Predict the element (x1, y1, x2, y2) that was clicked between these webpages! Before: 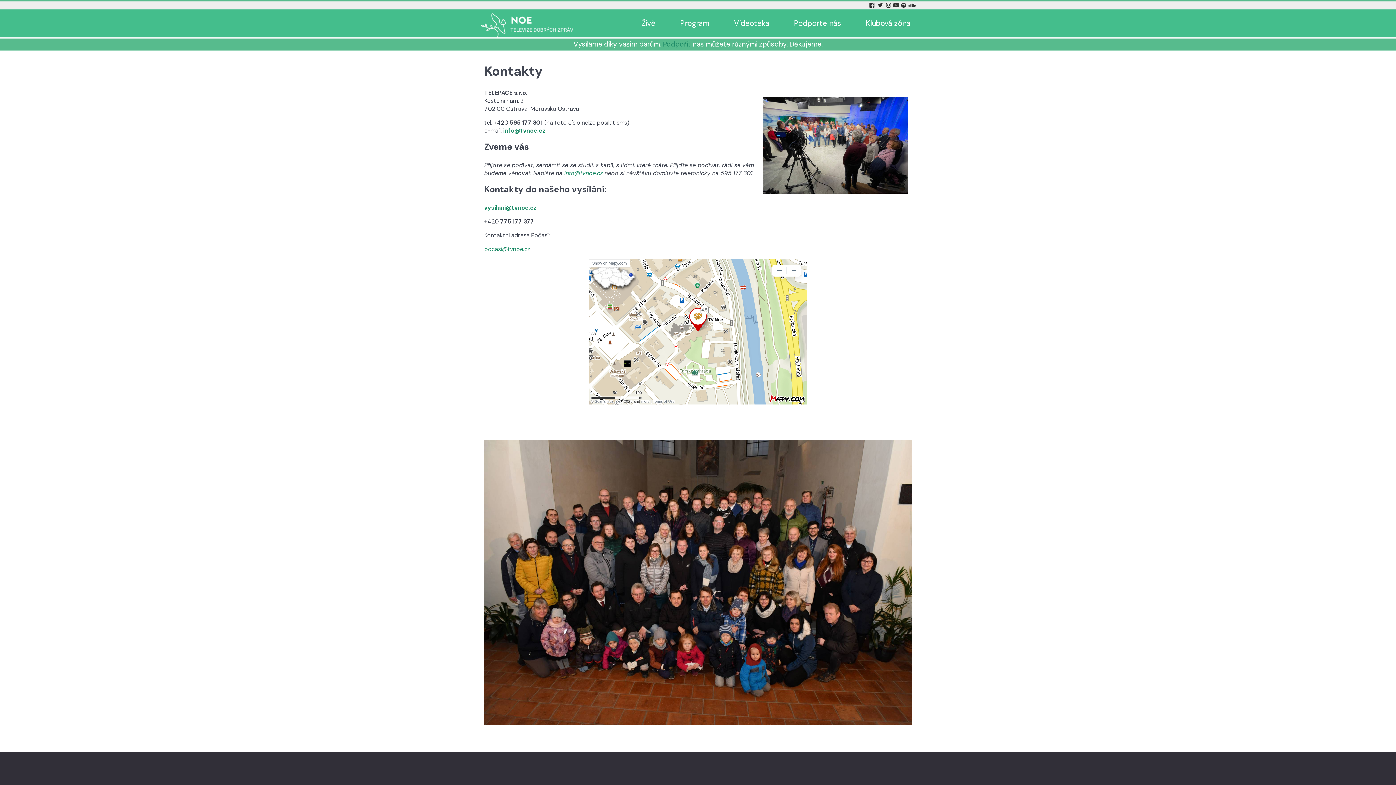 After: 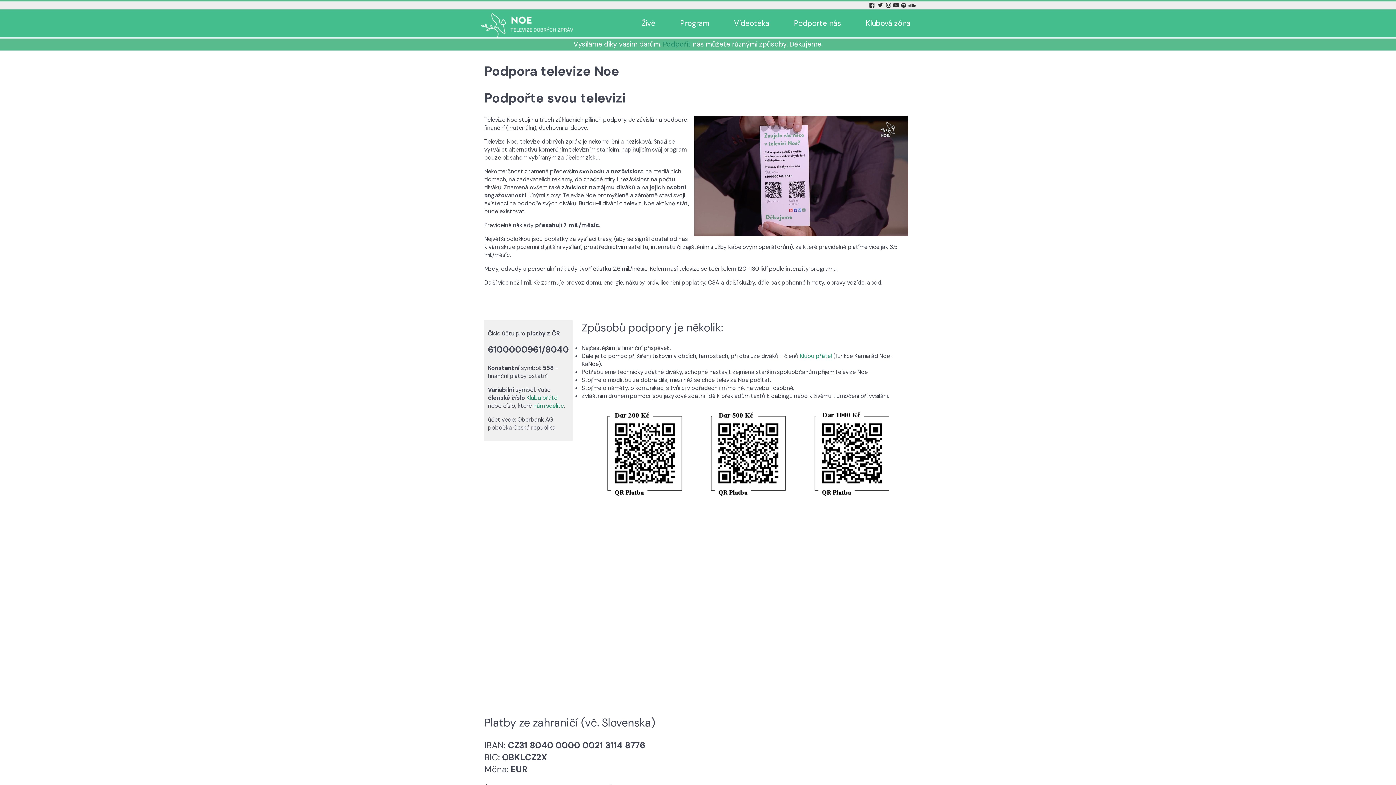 Action: label: Podpořte nás bbox: (794, 15, 841, 31)